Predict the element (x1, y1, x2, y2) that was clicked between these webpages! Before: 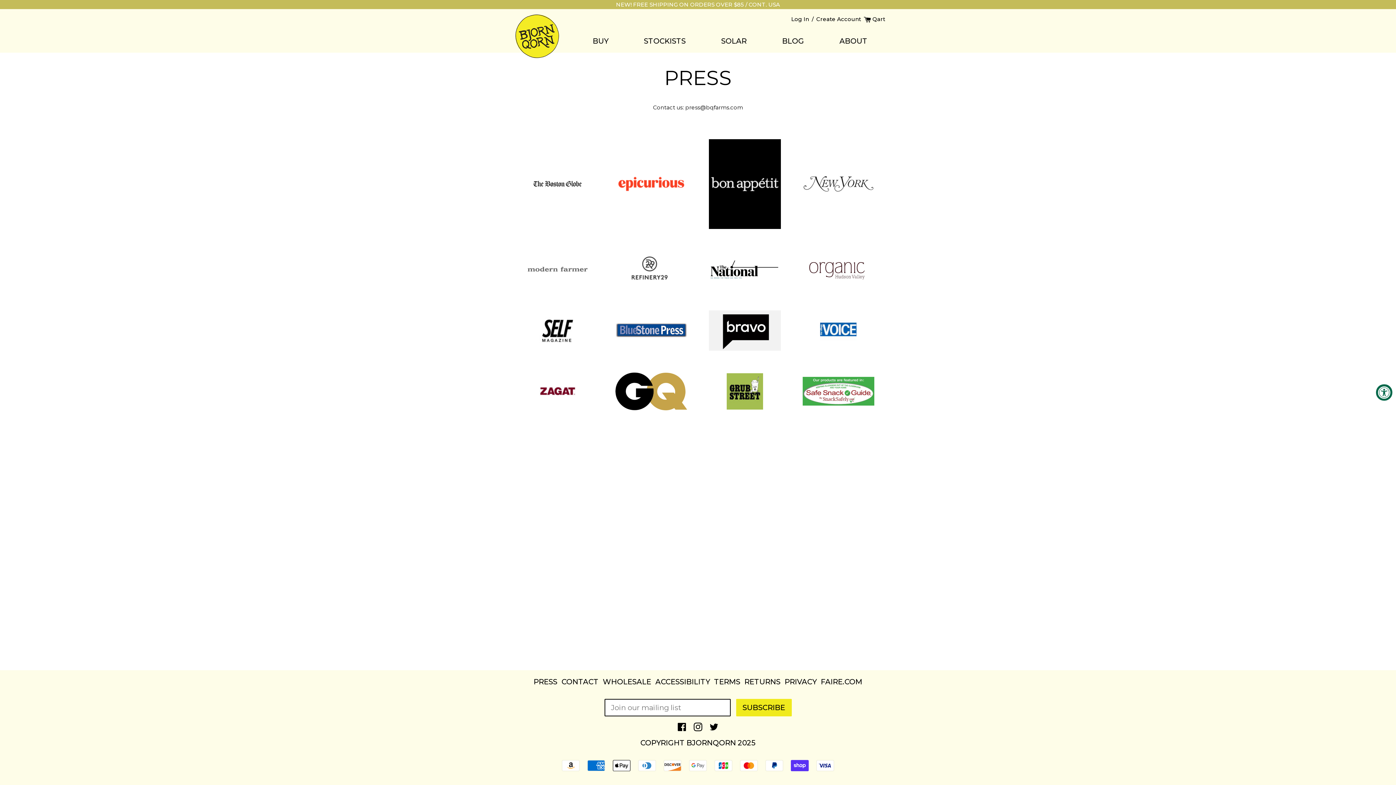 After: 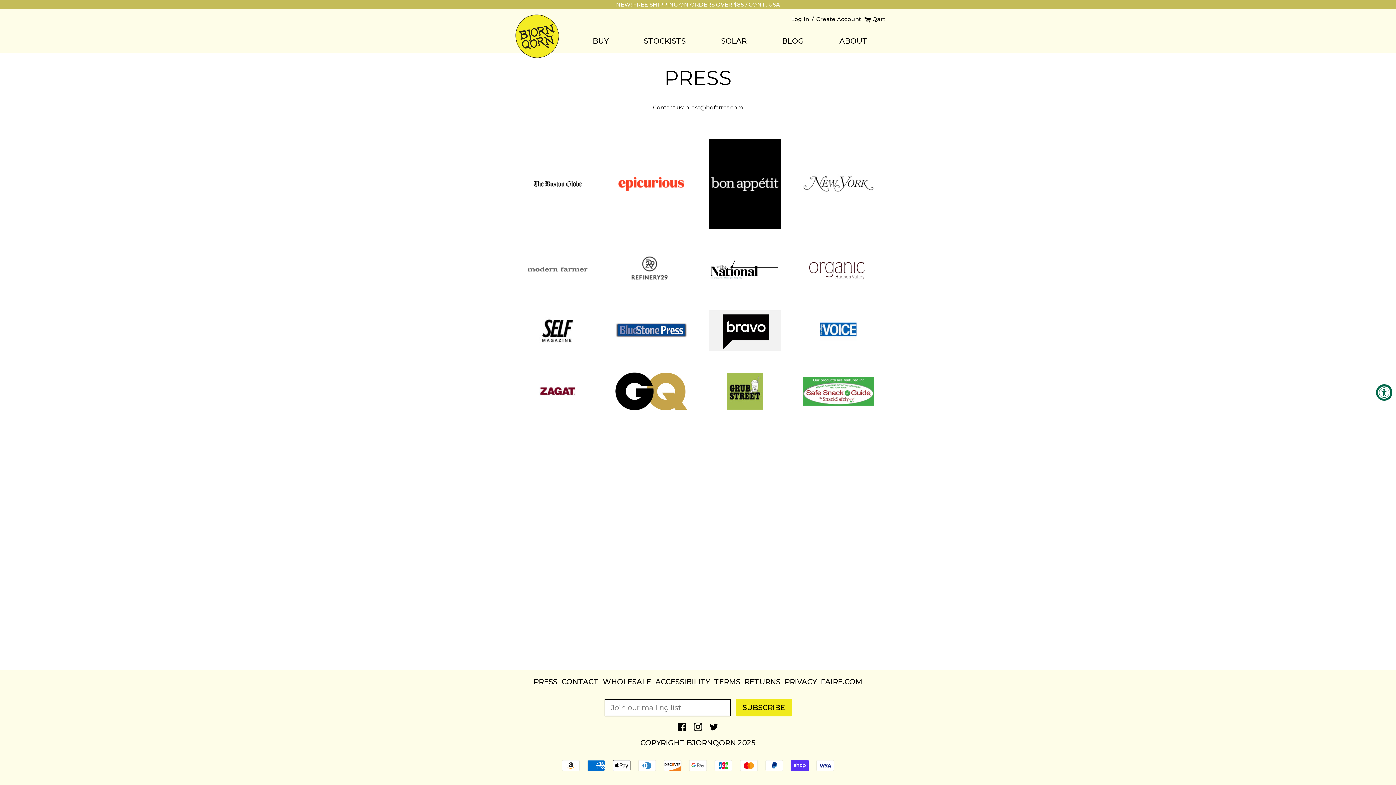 Action: bbox: (693, 723, 702, 730) label: Instagram